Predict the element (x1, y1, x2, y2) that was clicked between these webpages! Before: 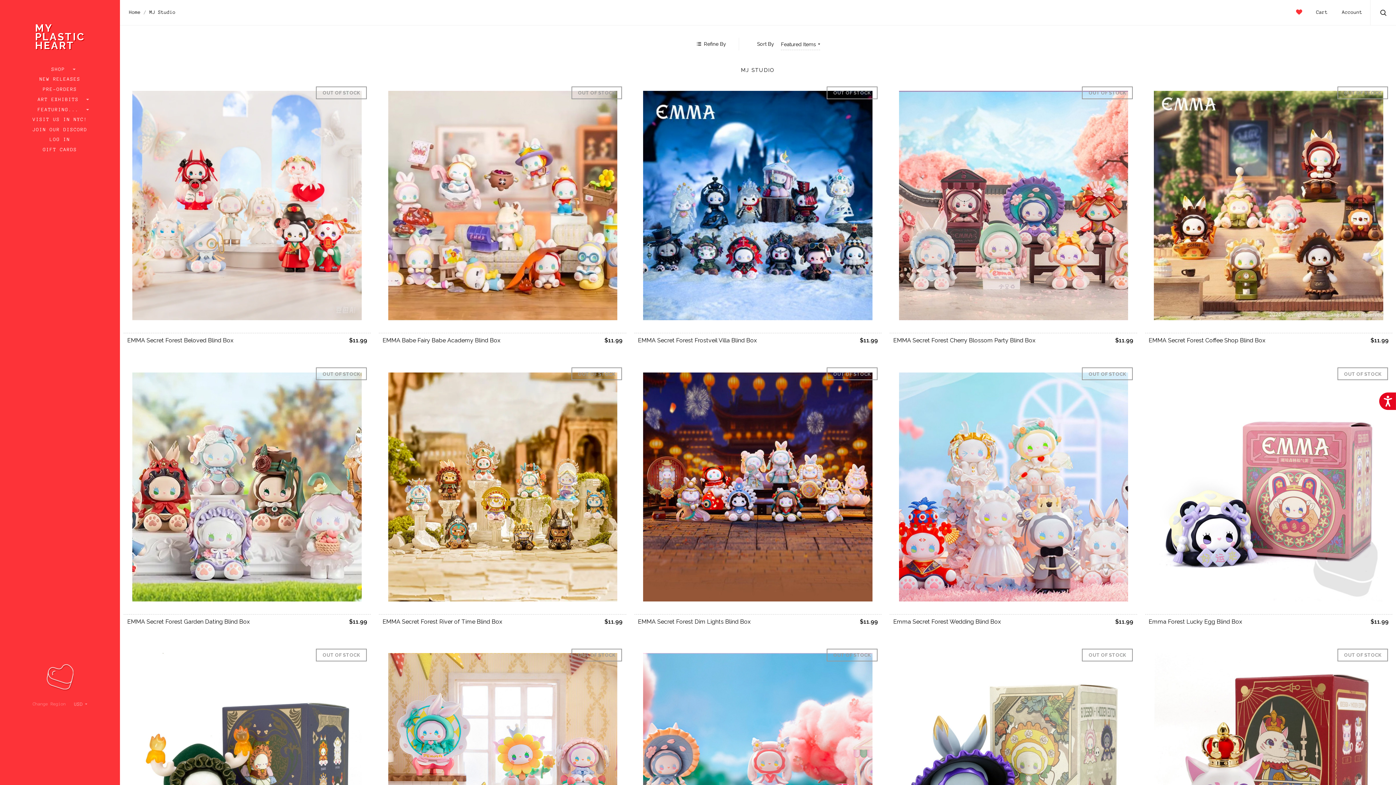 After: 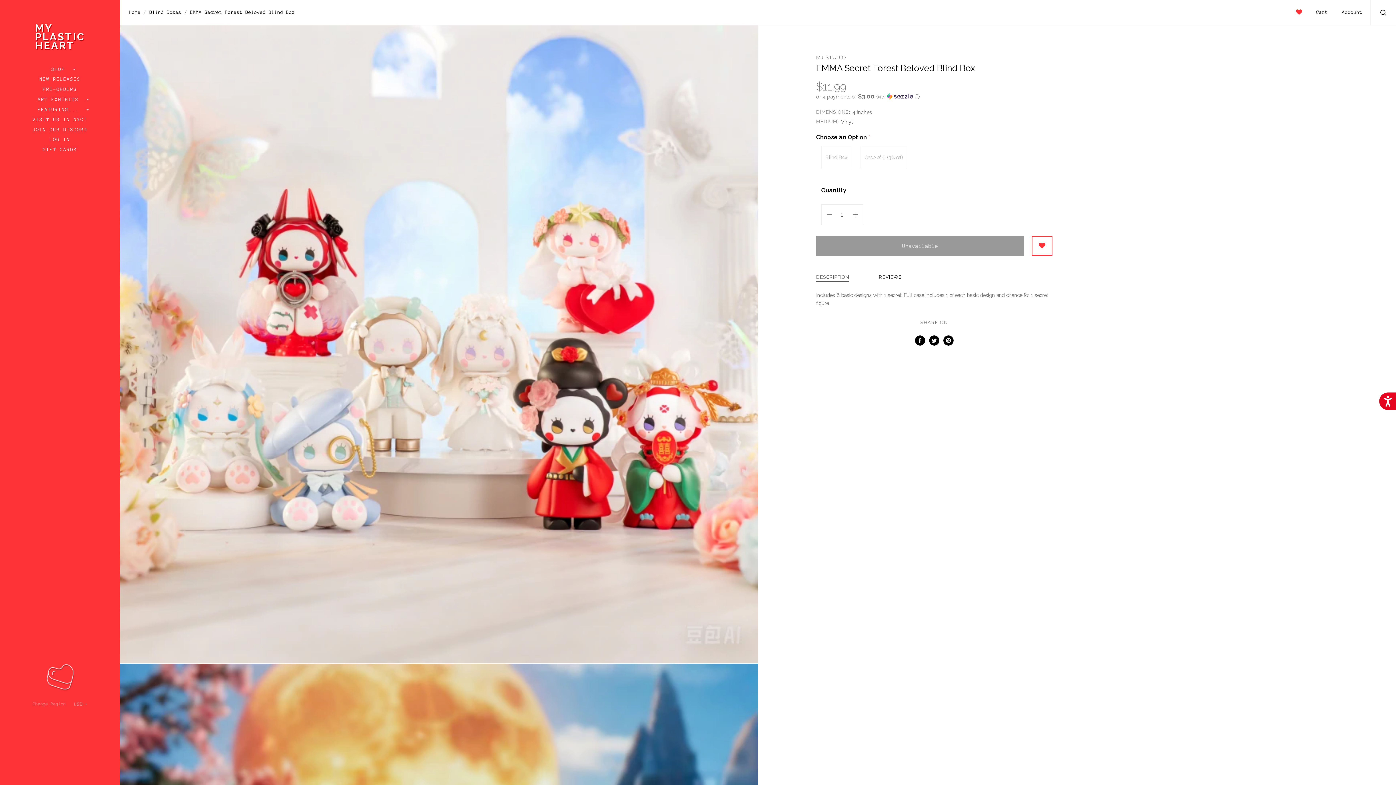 Action: label: EMMA Secret Forest Beloved Blind Box
$11.99 bbox: (127, 337, 233, 344)